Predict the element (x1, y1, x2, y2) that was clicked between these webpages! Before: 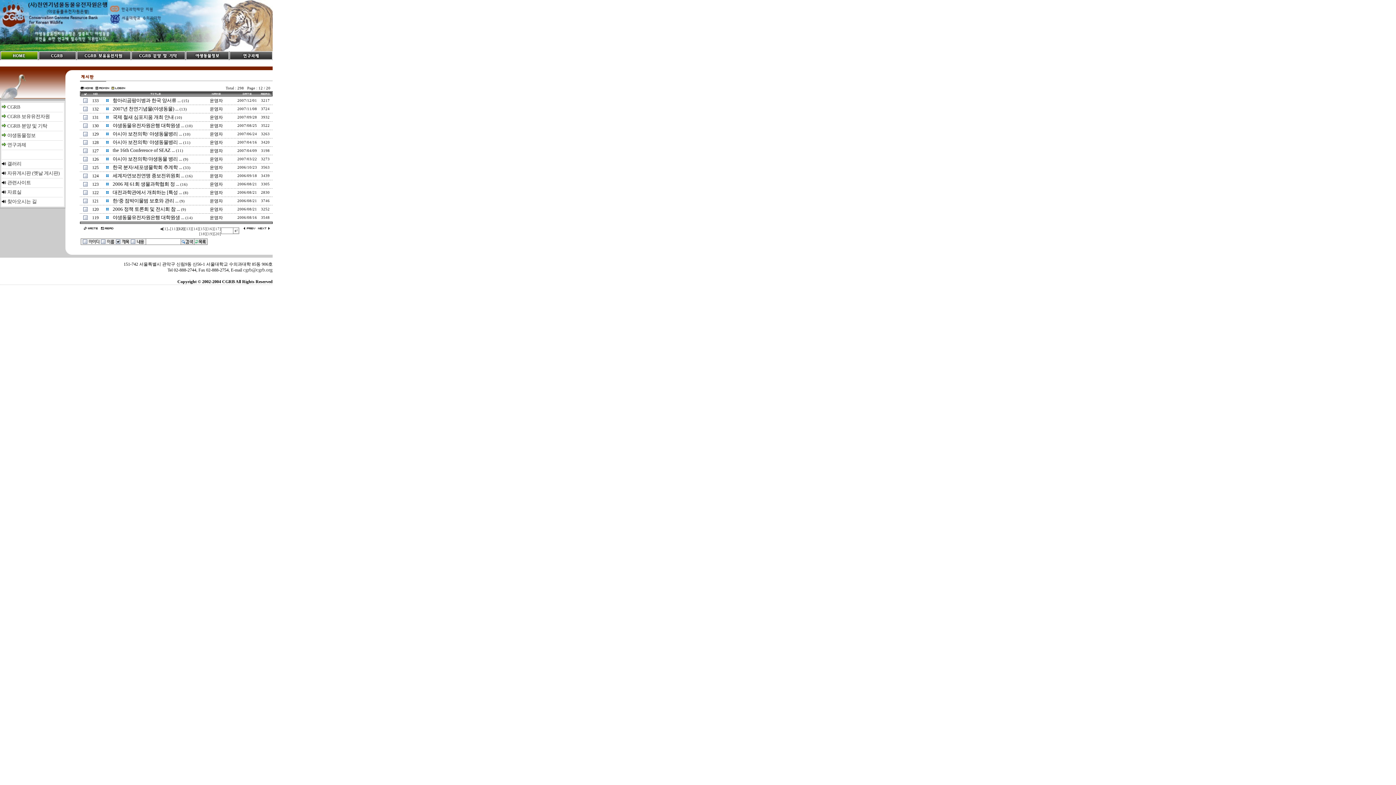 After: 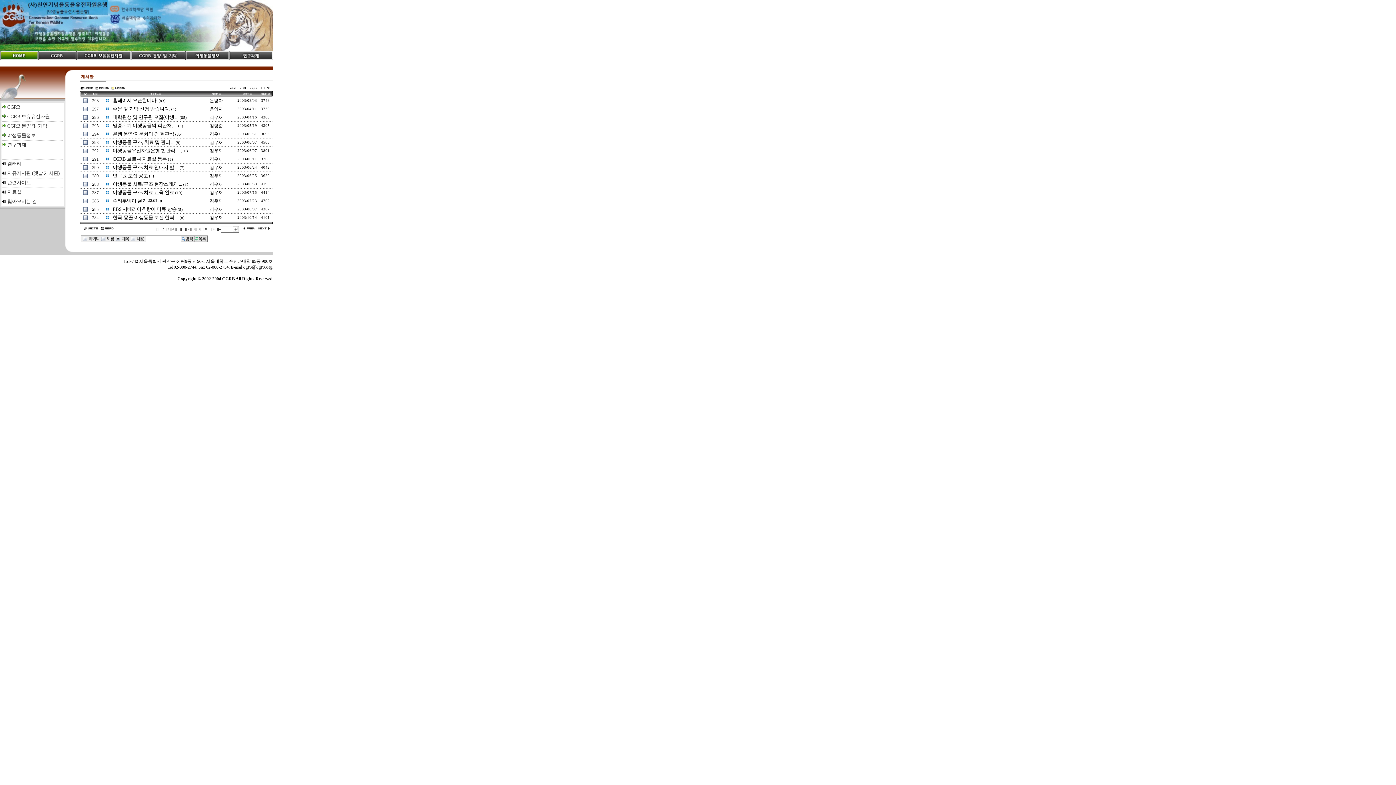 Action: bbox: (93, 90, 97, 96)